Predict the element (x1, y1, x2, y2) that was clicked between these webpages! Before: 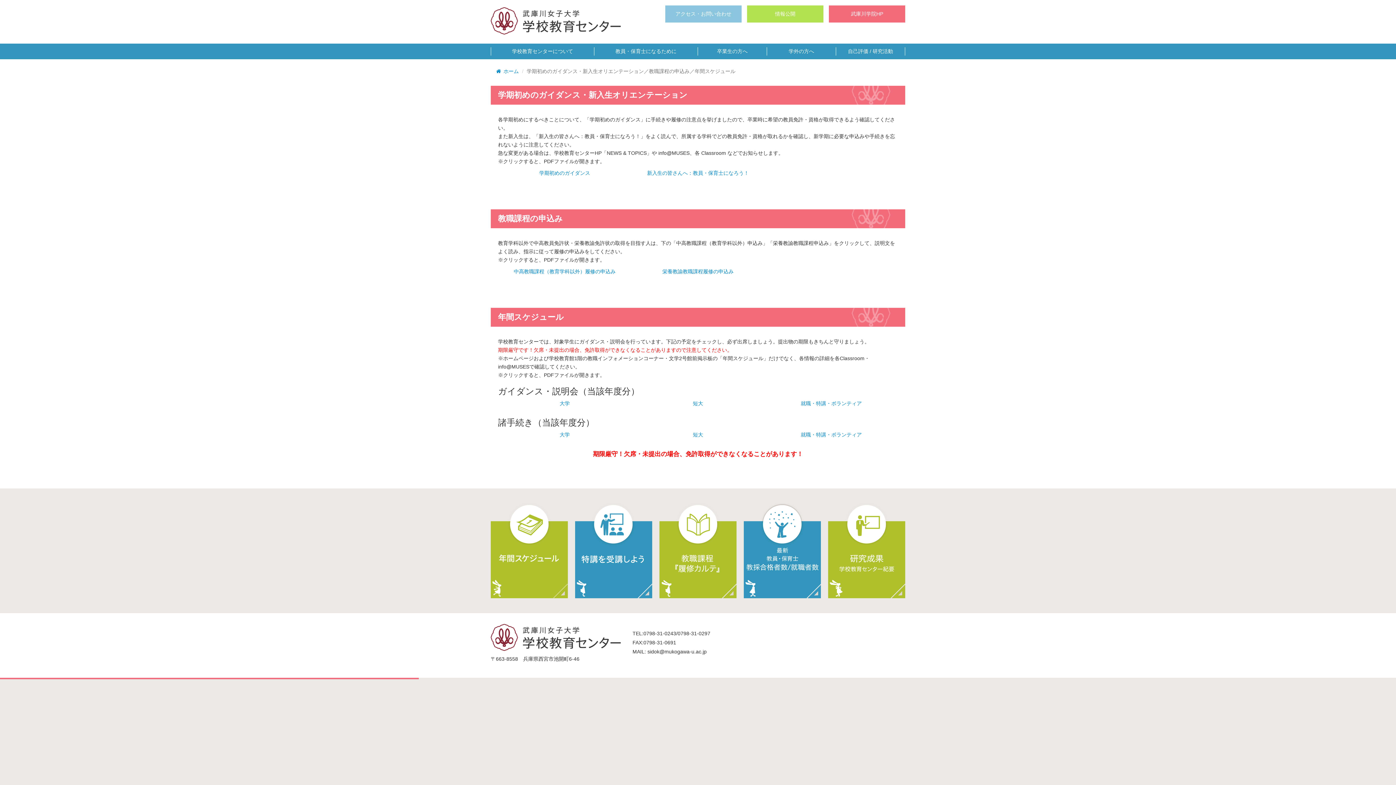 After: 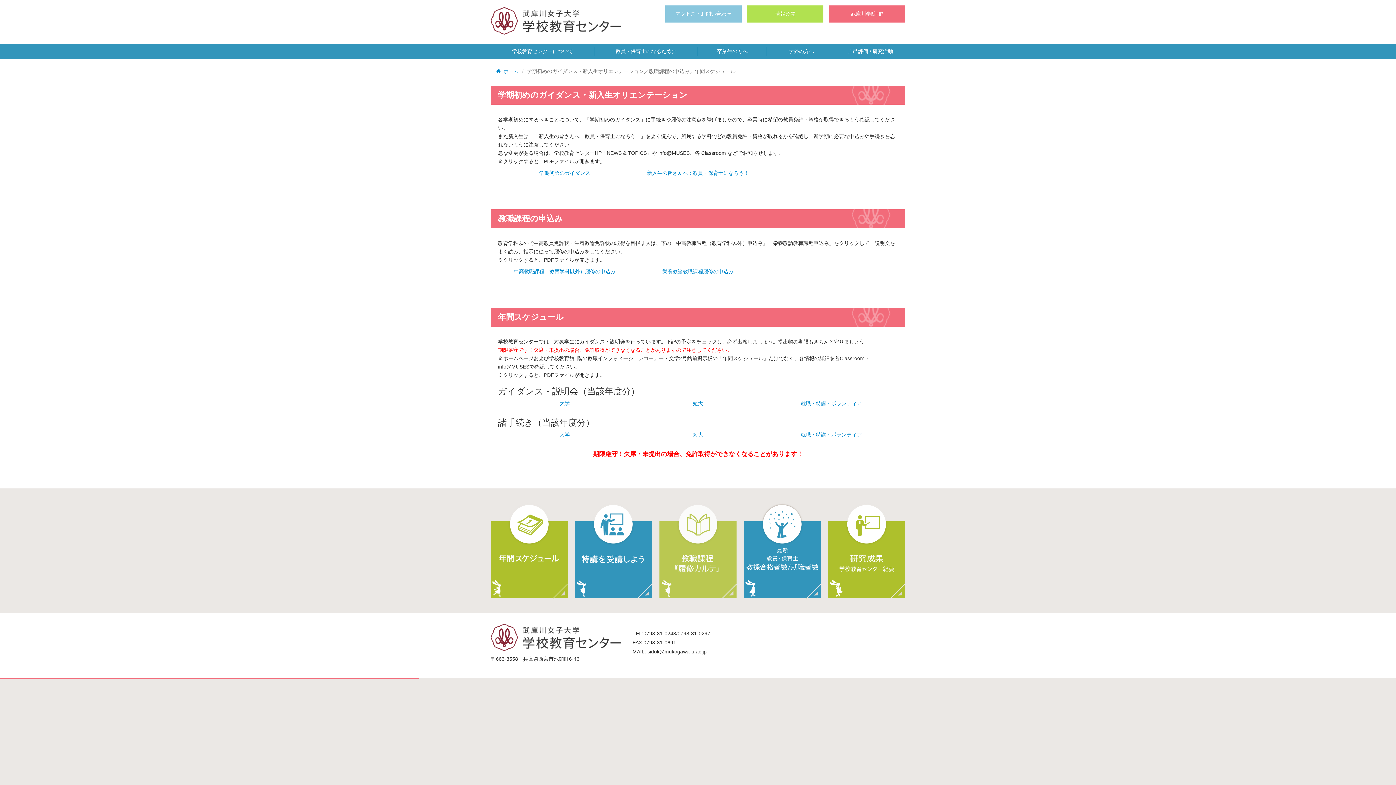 Action: bbox: (659, 591, 736, 597)